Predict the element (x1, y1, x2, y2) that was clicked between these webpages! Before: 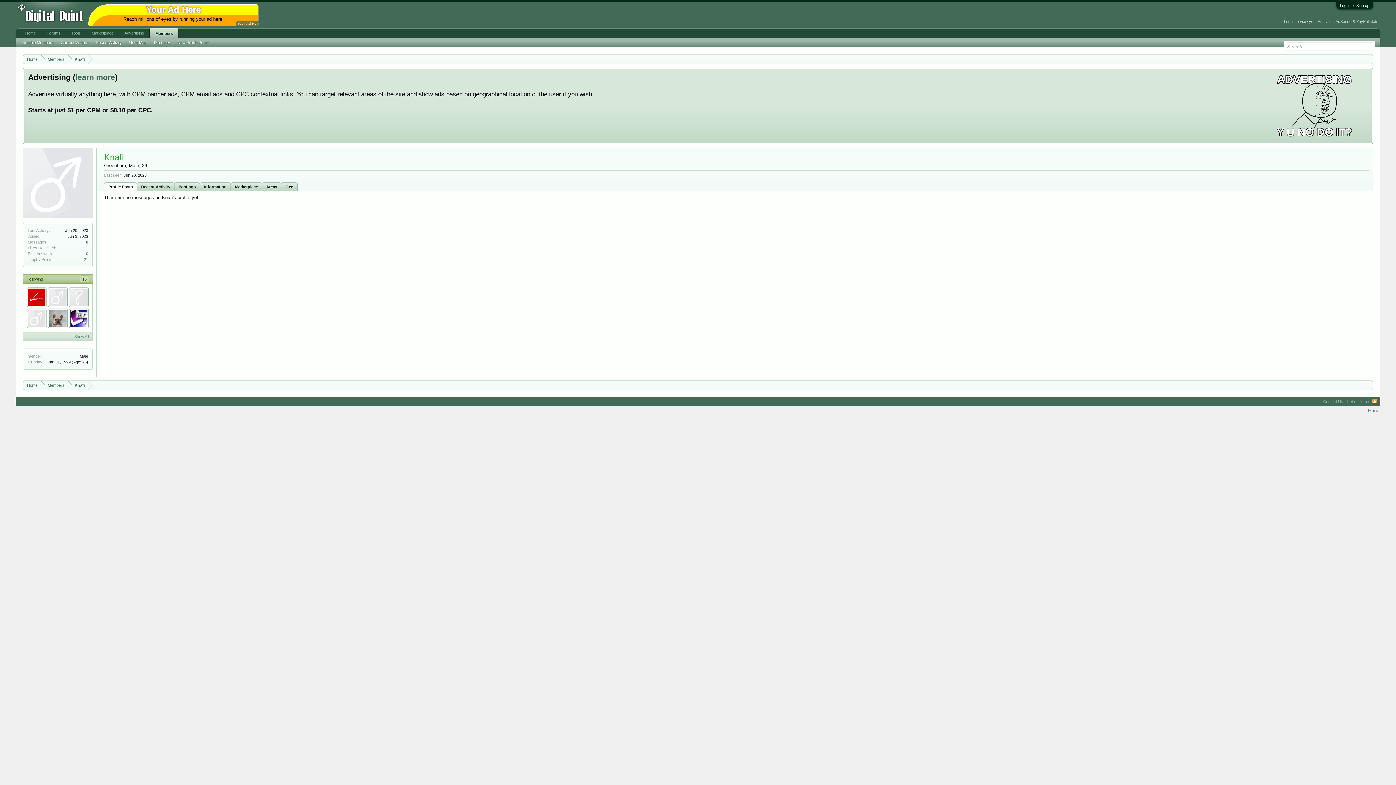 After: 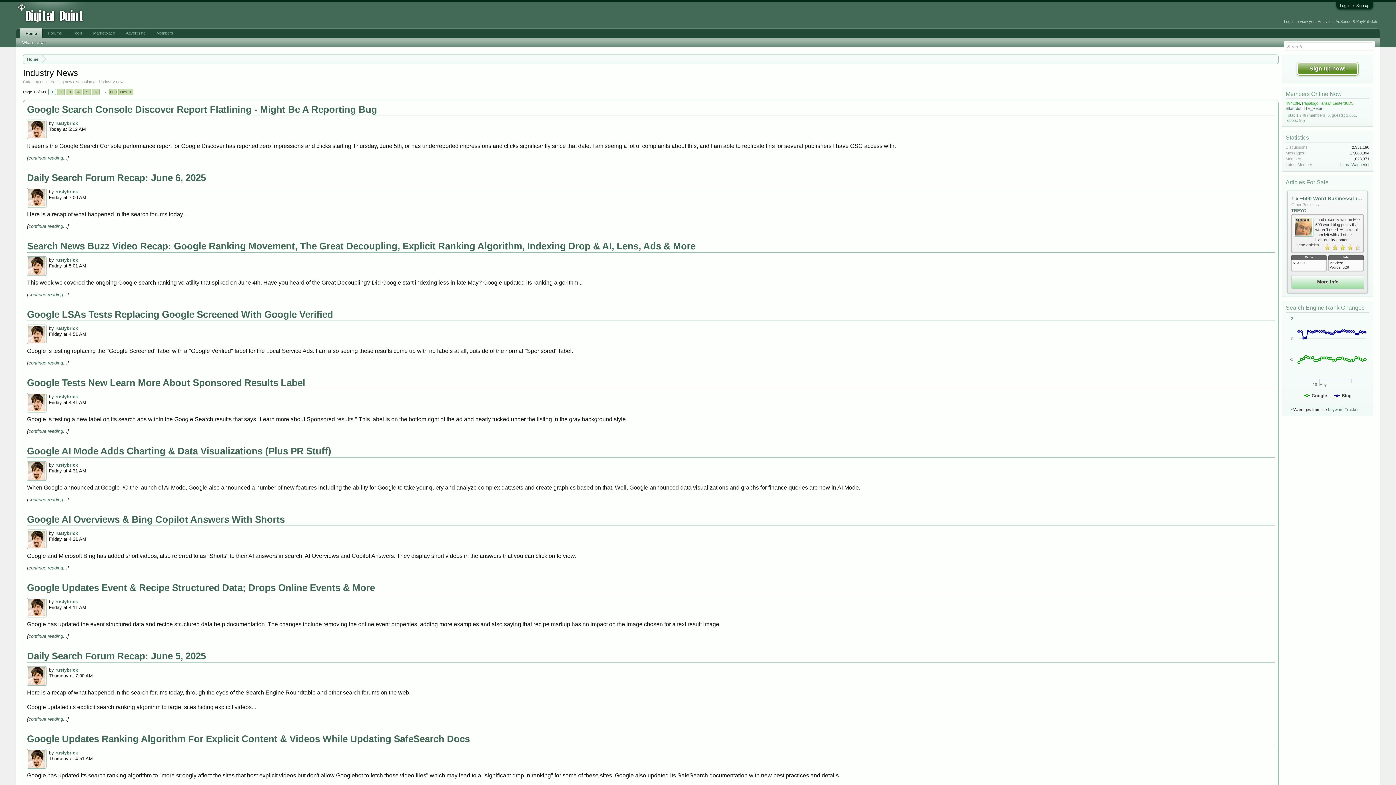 Action: bbox: (23, 54, 41, 64) label: Home